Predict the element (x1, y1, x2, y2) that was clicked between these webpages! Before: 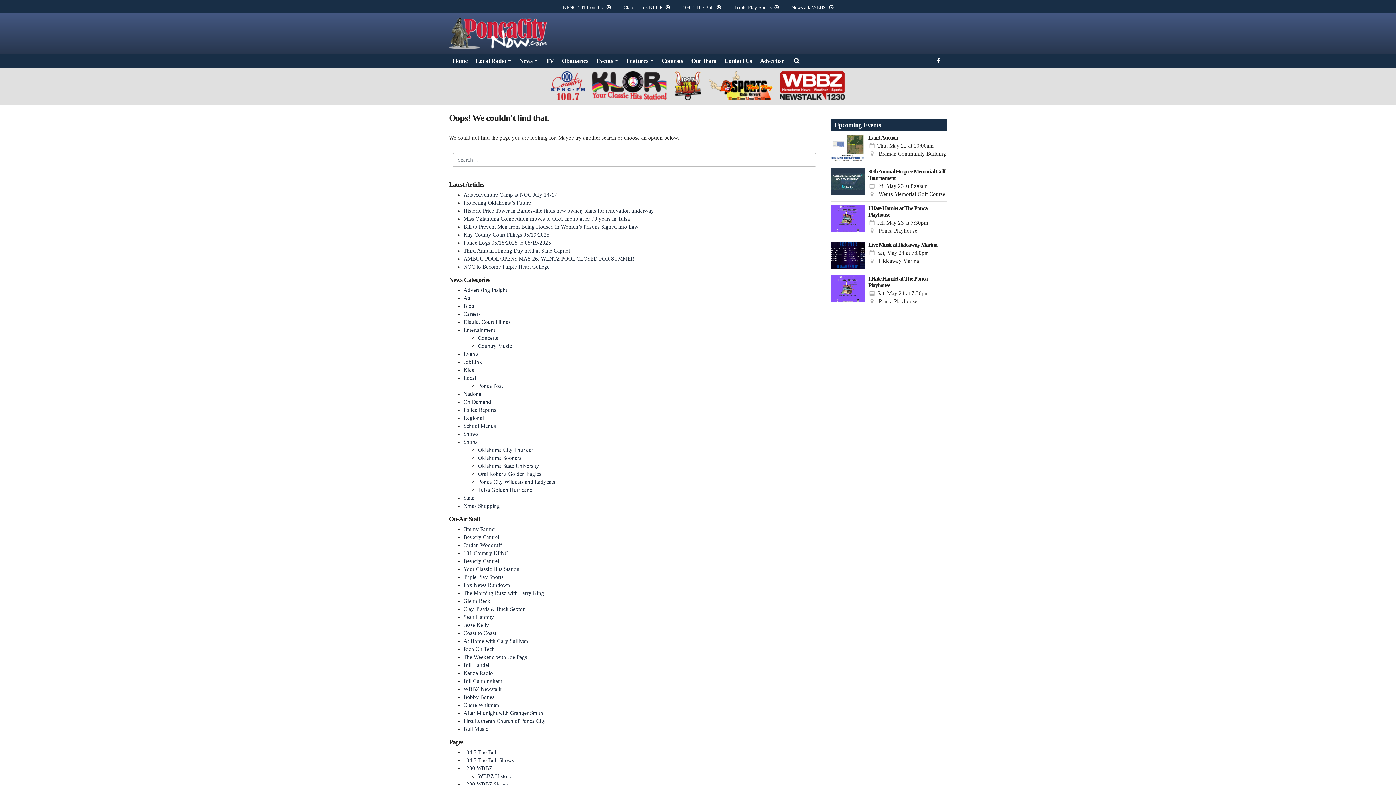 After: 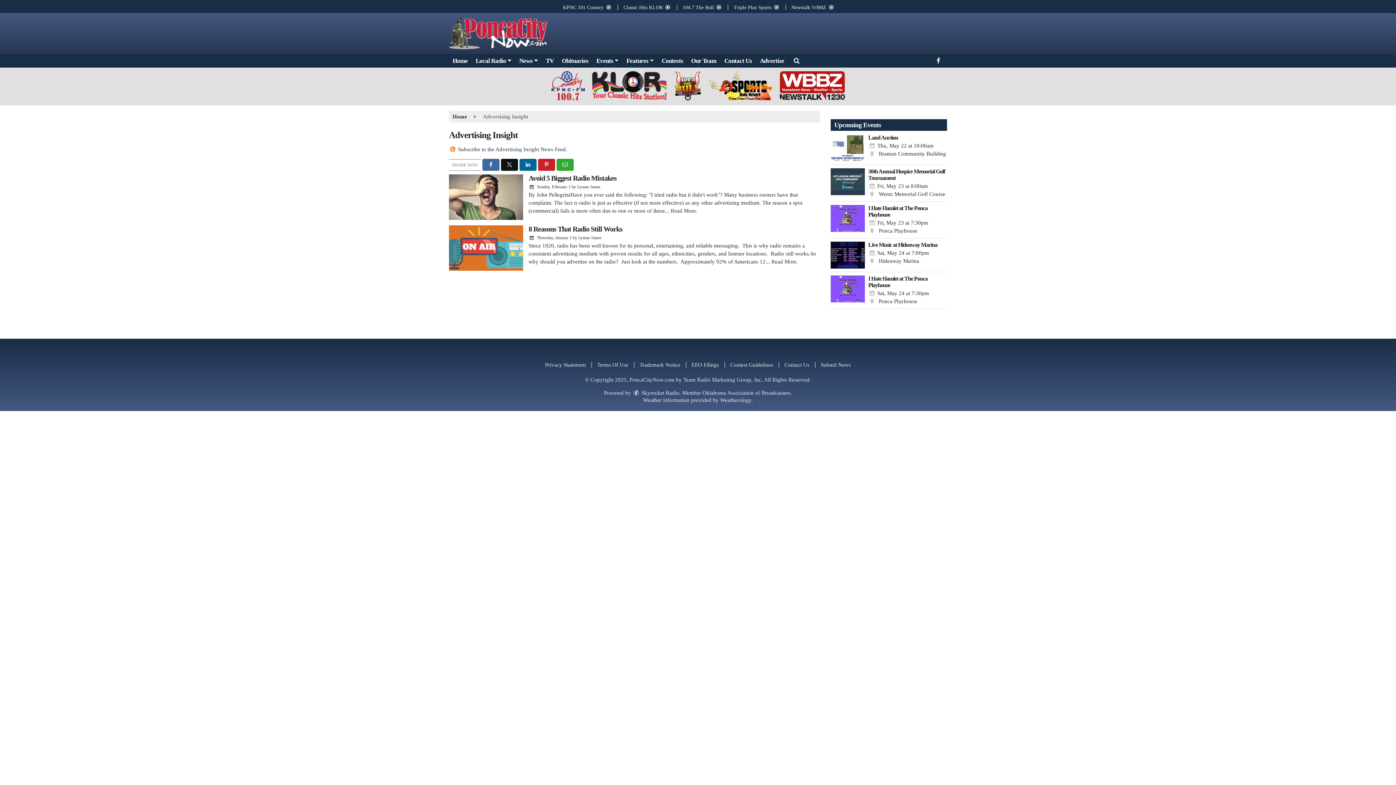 Action: label: Advertising Insight bbox: (463, 287, 507, 292)